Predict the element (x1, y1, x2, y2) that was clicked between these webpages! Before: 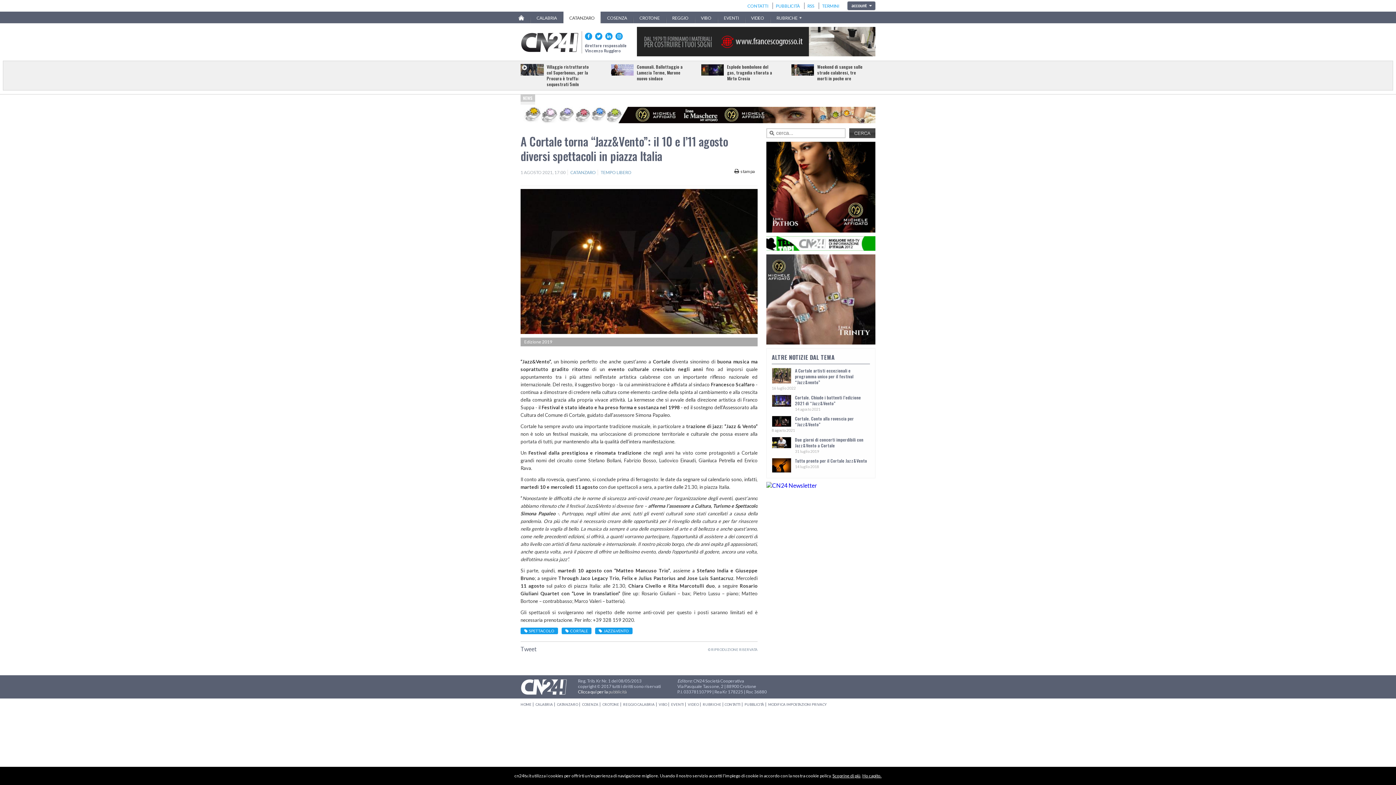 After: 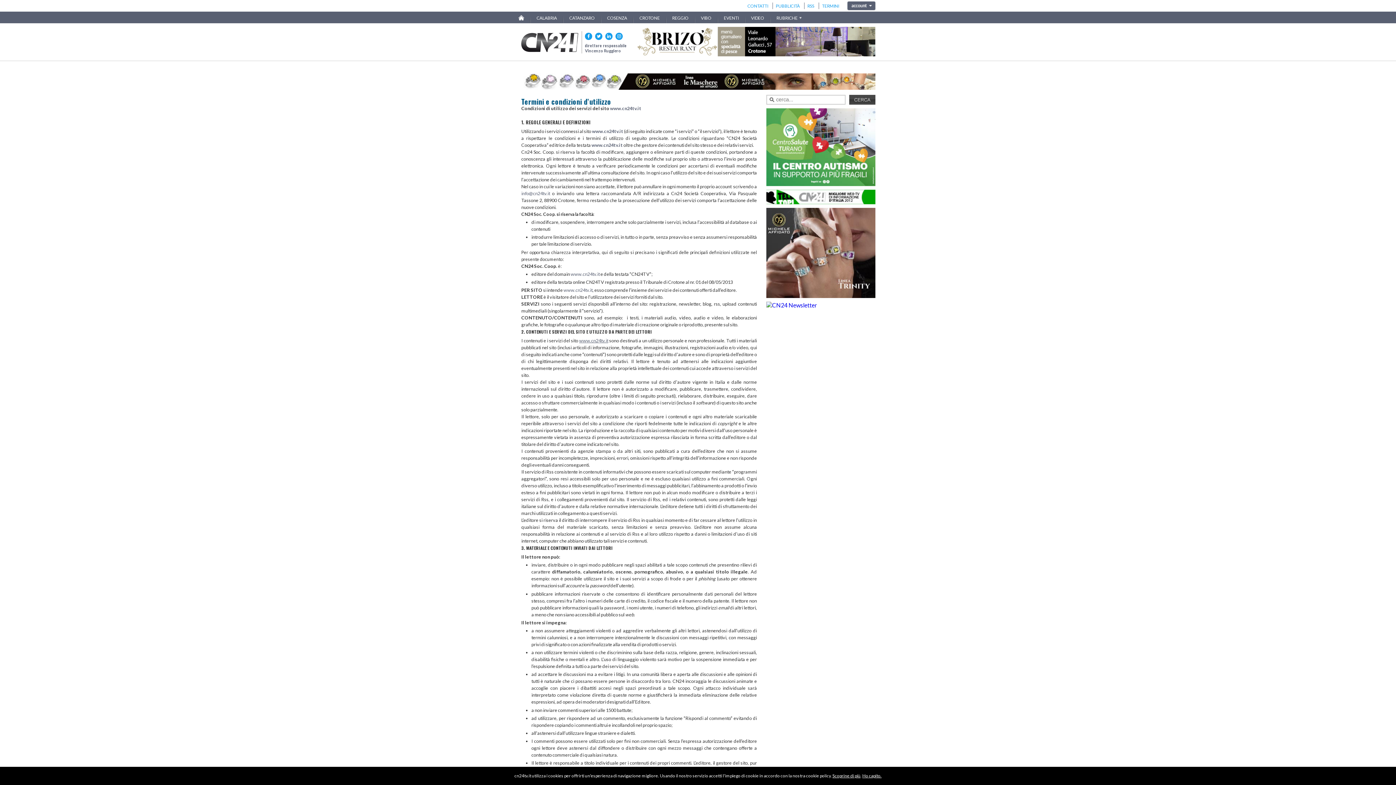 Action: label: TERMINI bbox: (822, 3, 839, 8)